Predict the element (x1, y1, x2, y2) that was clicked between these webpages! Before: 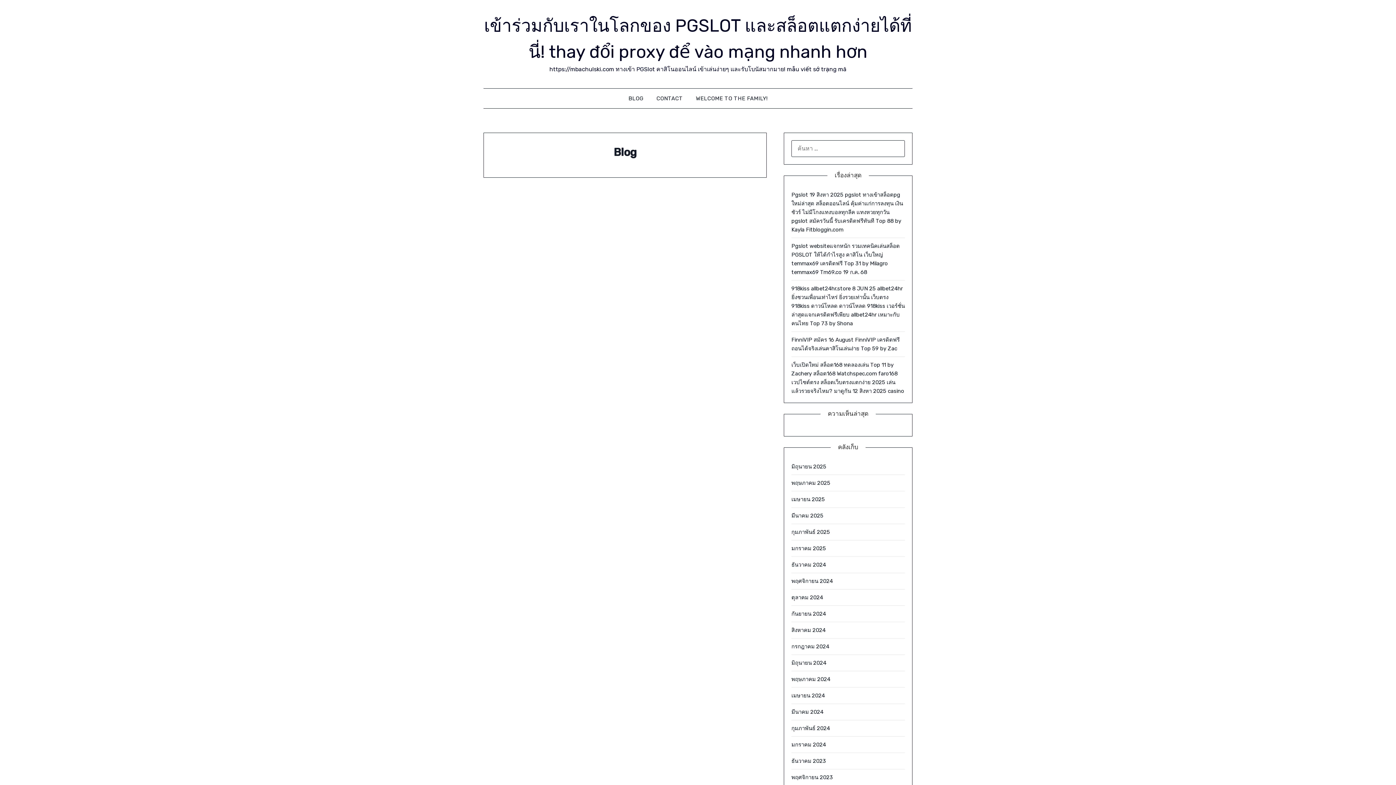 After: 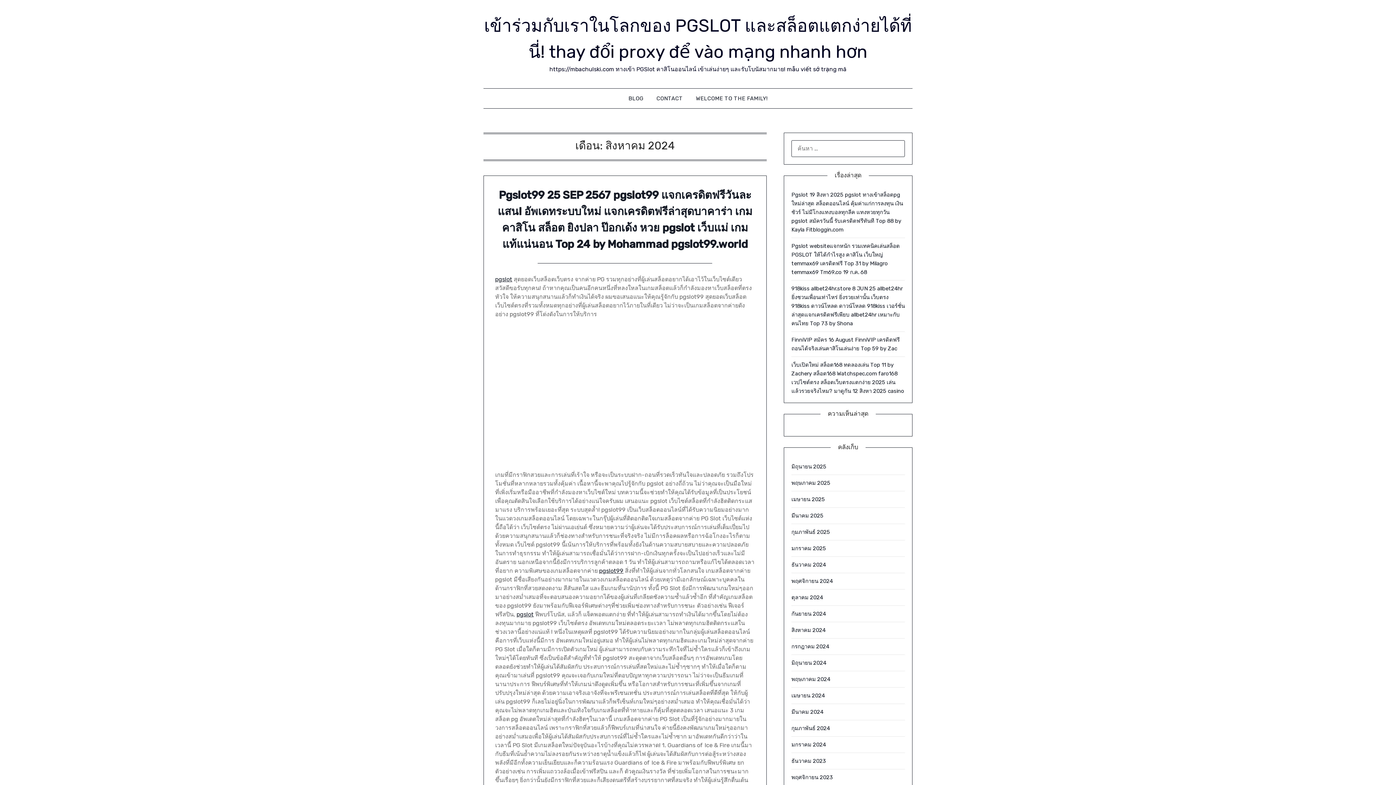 Action: label: สิงหาคม 2024 bbox: (791, 627, 825, 633)